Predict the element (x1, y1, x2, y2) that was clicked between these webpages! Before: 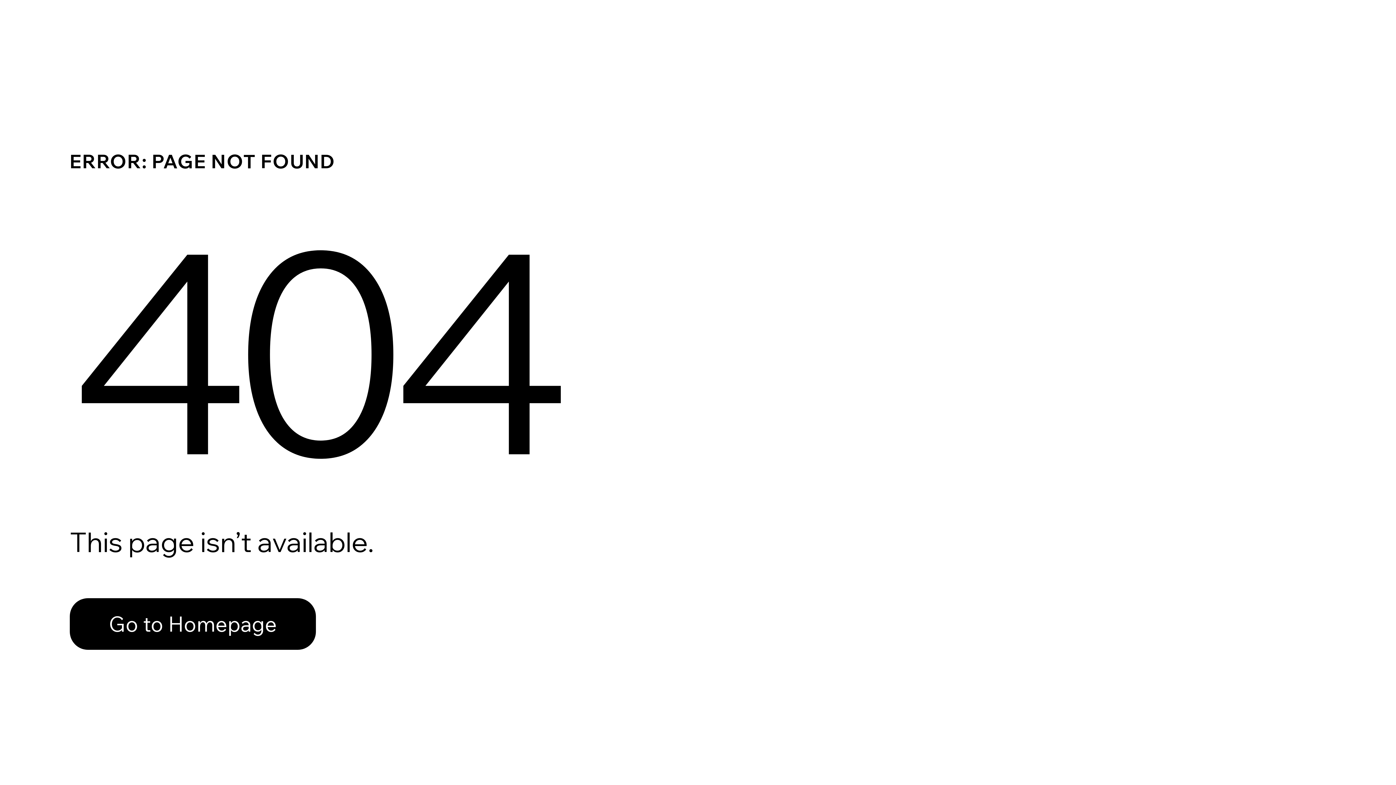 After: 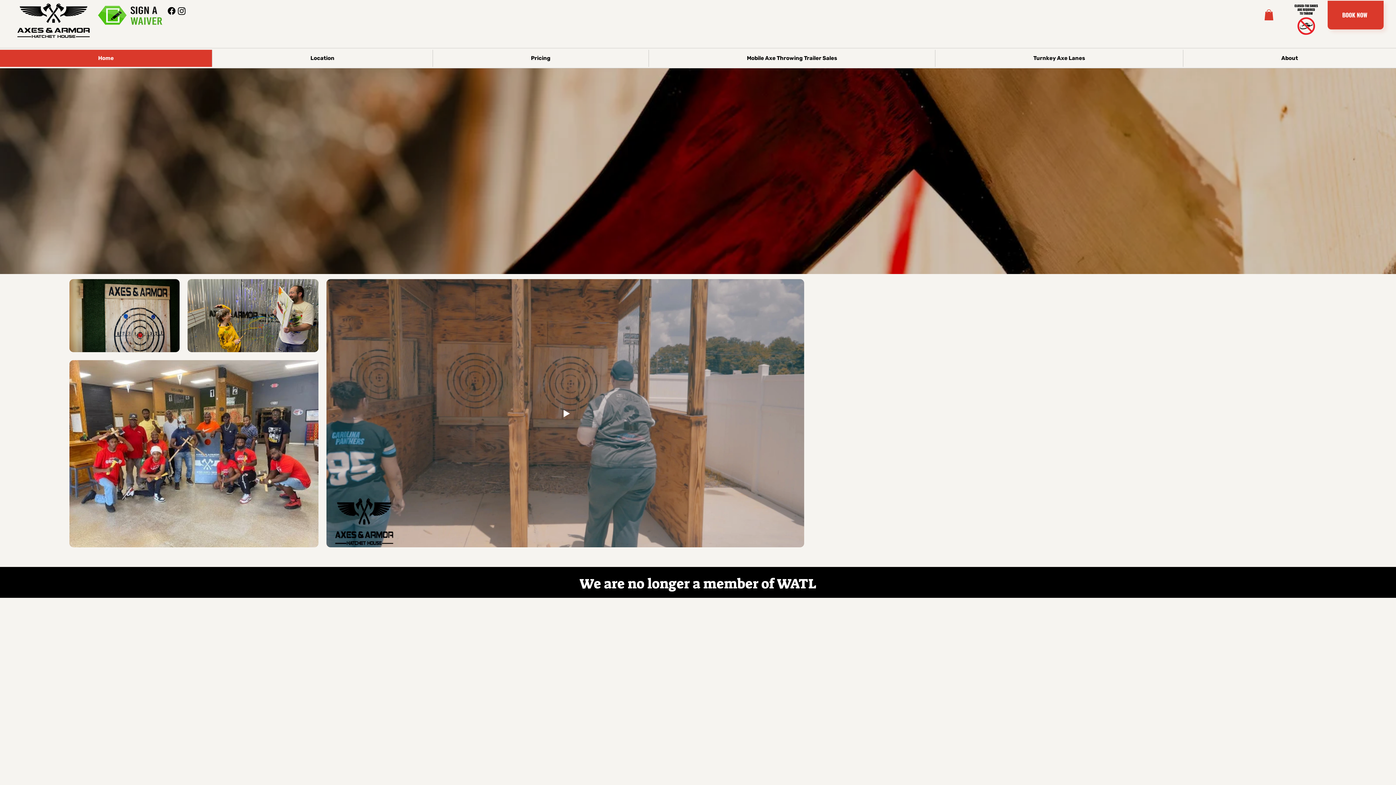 Action: label: Go to Homepage bbox: (69, 598, 316, 650)